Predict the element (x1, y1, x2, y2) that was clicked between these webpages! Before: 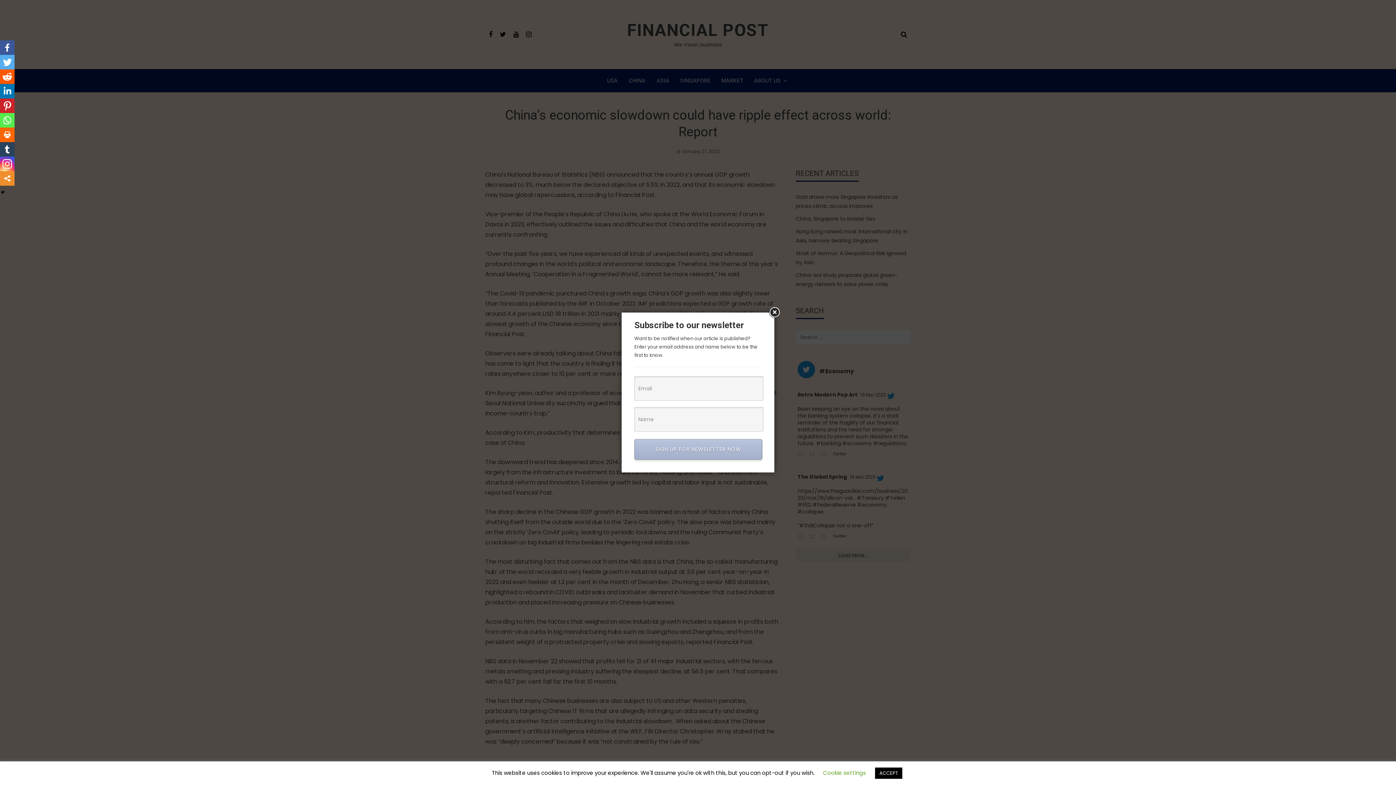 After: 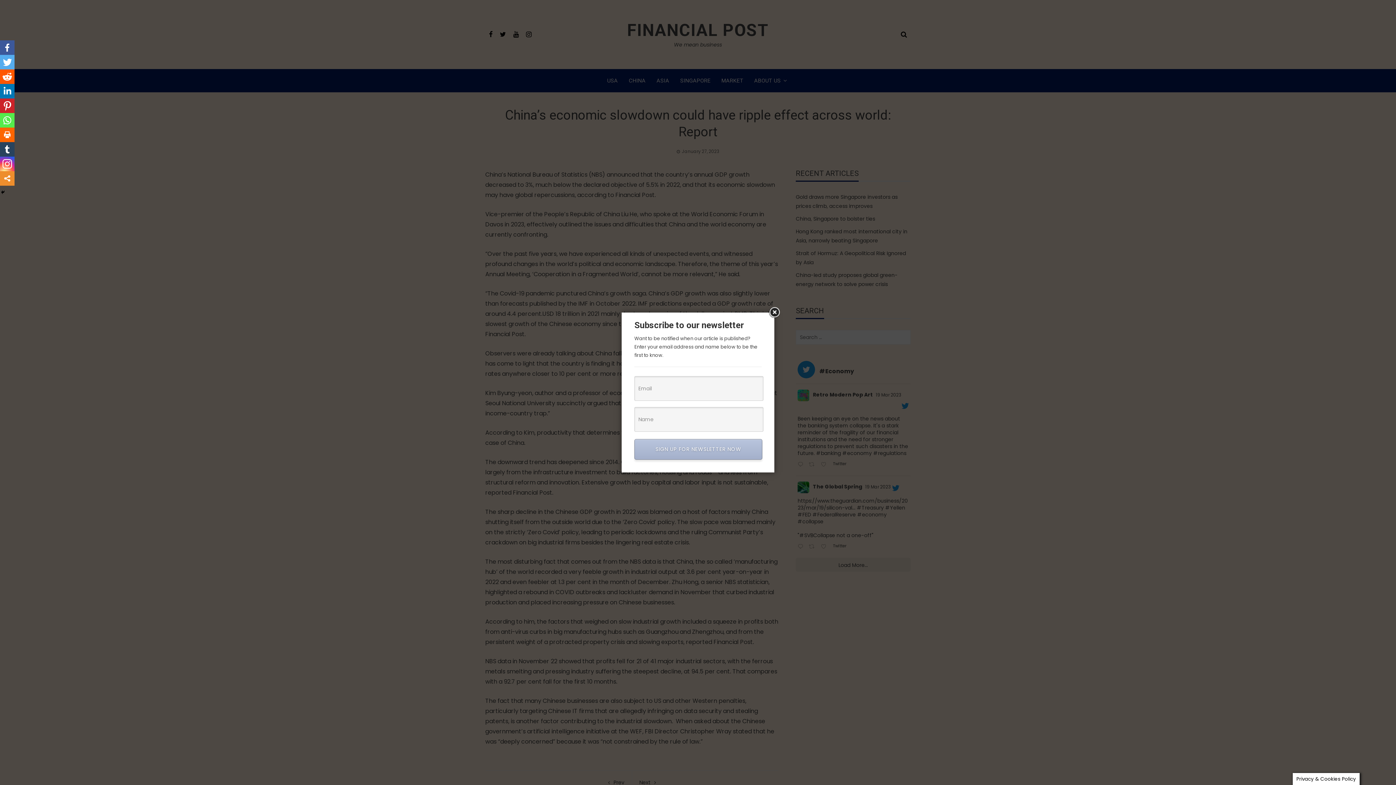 Action: label: ACCEPT bbox: (875, 768, 902, 779)